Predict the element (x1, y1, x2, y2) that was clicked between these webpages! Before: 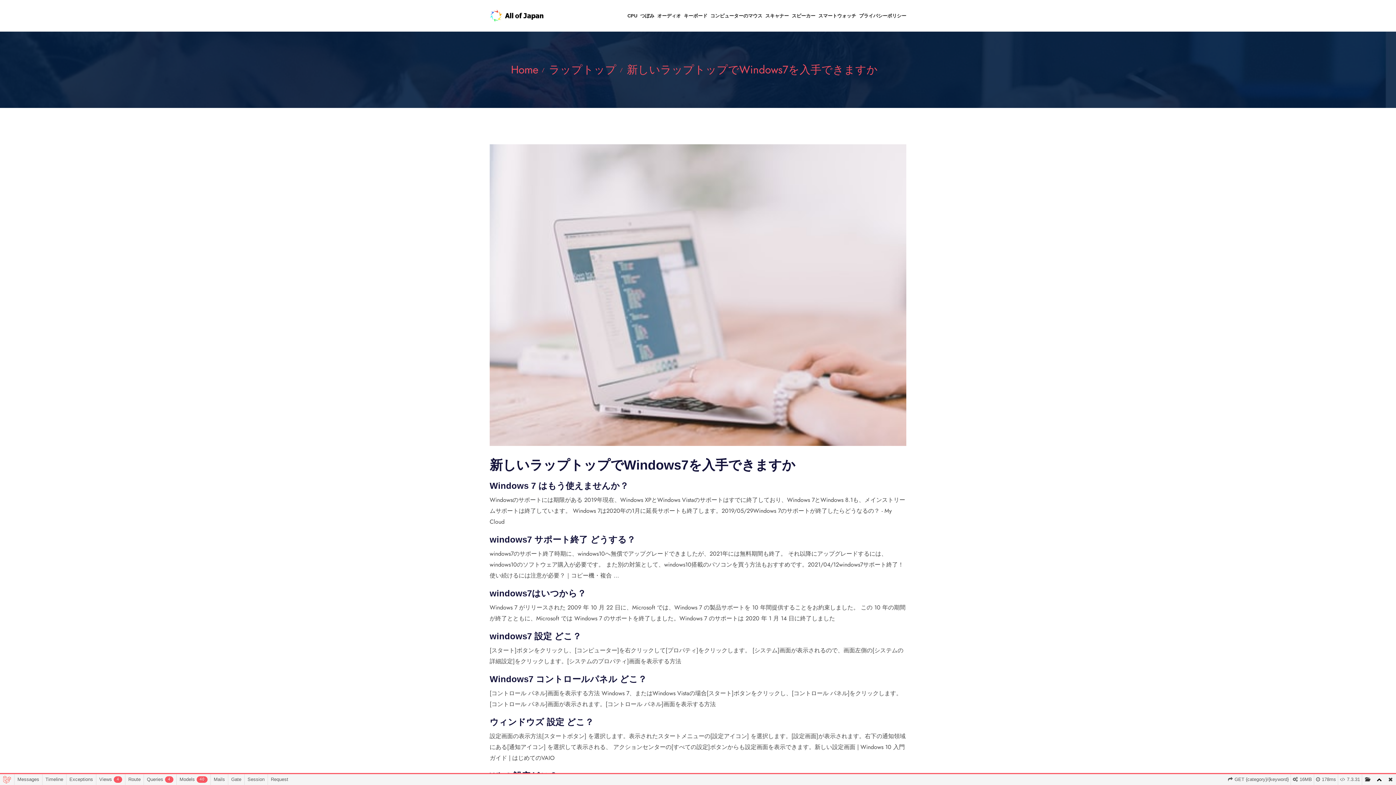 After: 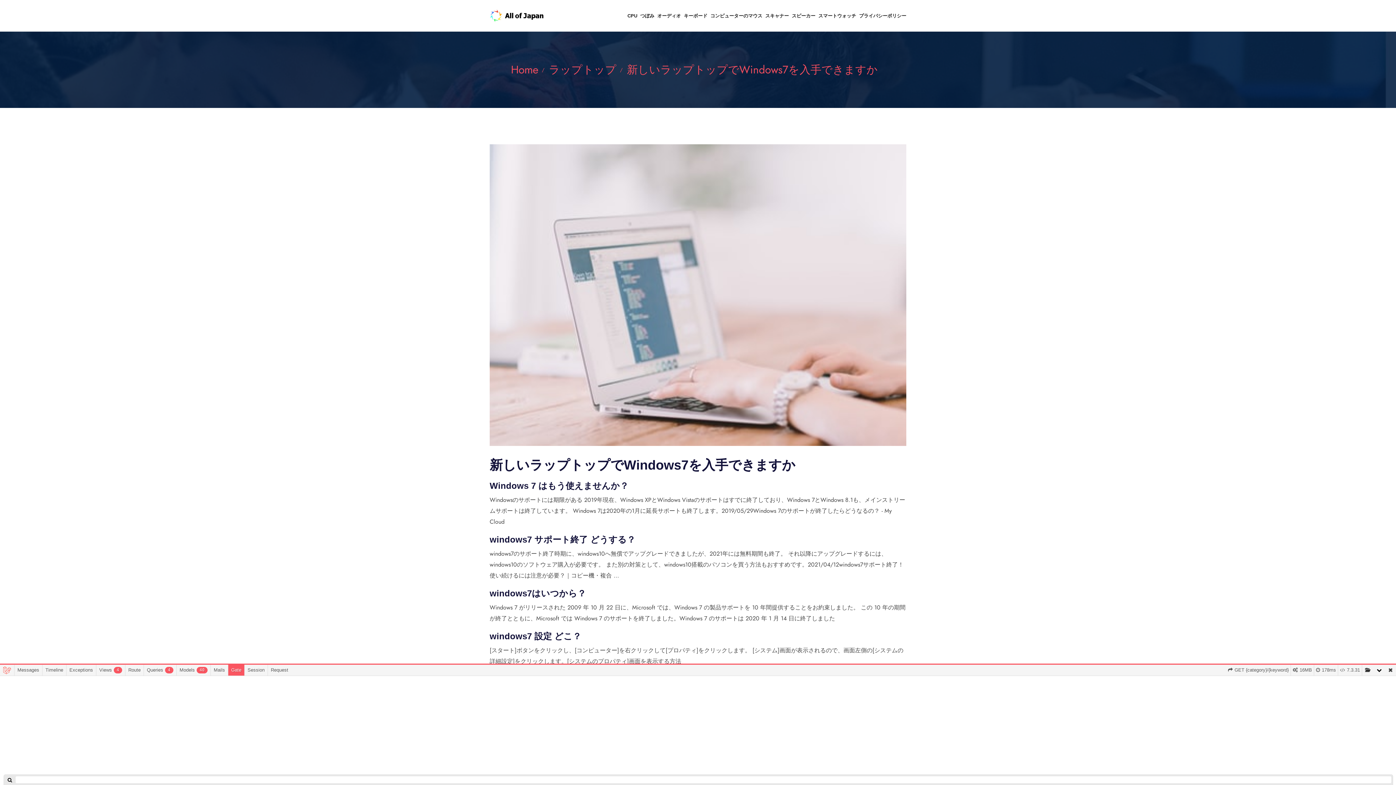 Action: label: Gate bbox: (228, 774, 244, 785)